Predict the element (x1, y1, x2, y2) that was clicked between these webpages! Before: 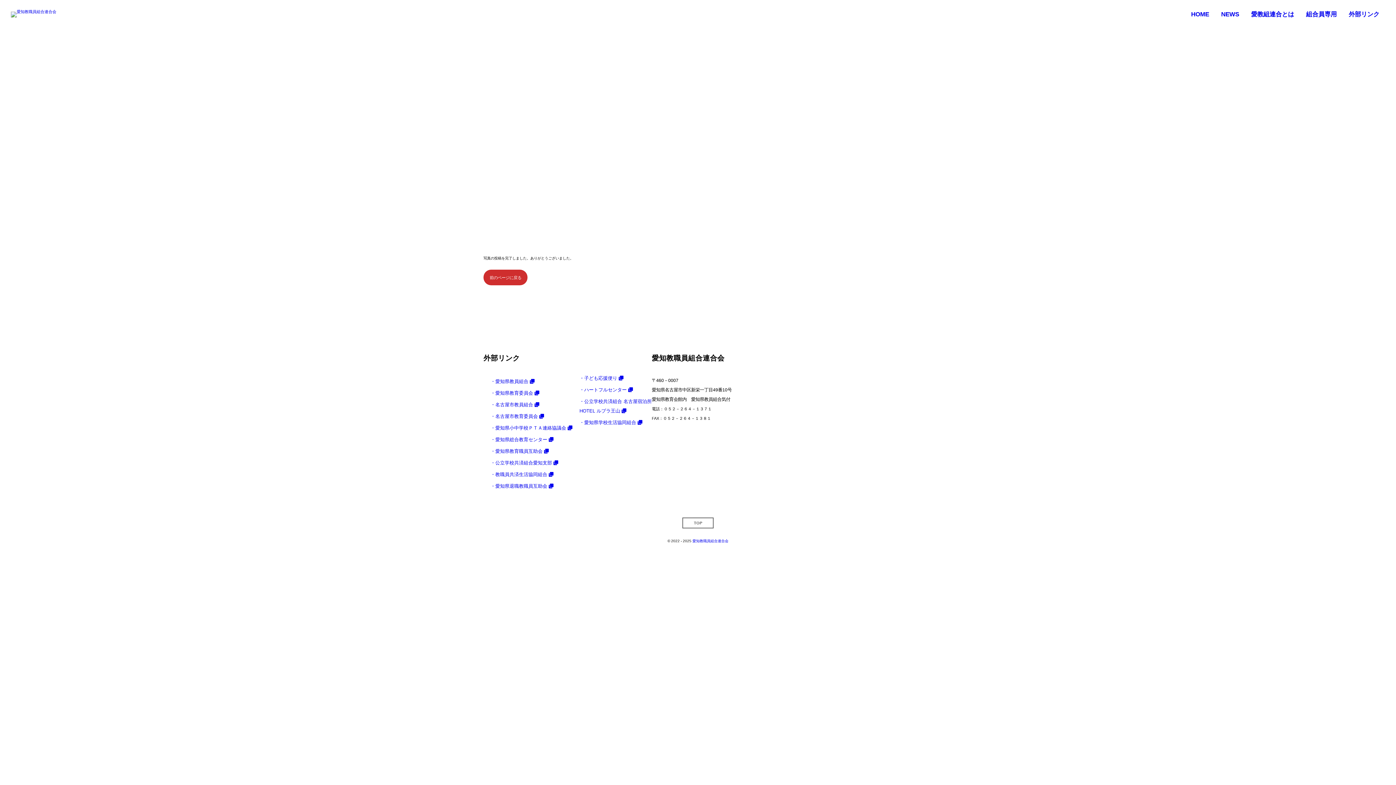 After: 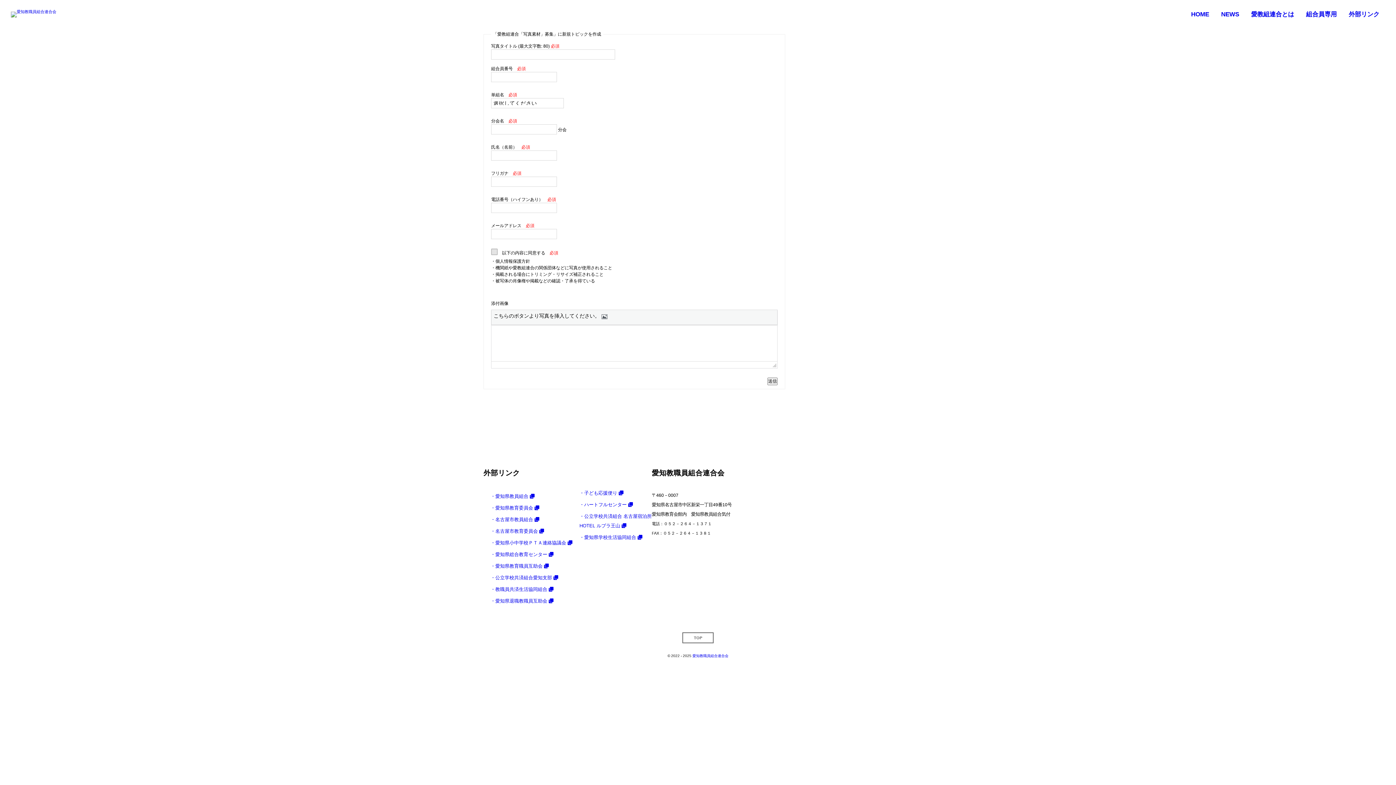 Action: label: 前のページに戻る bbox: (483, 269, 527, 285)